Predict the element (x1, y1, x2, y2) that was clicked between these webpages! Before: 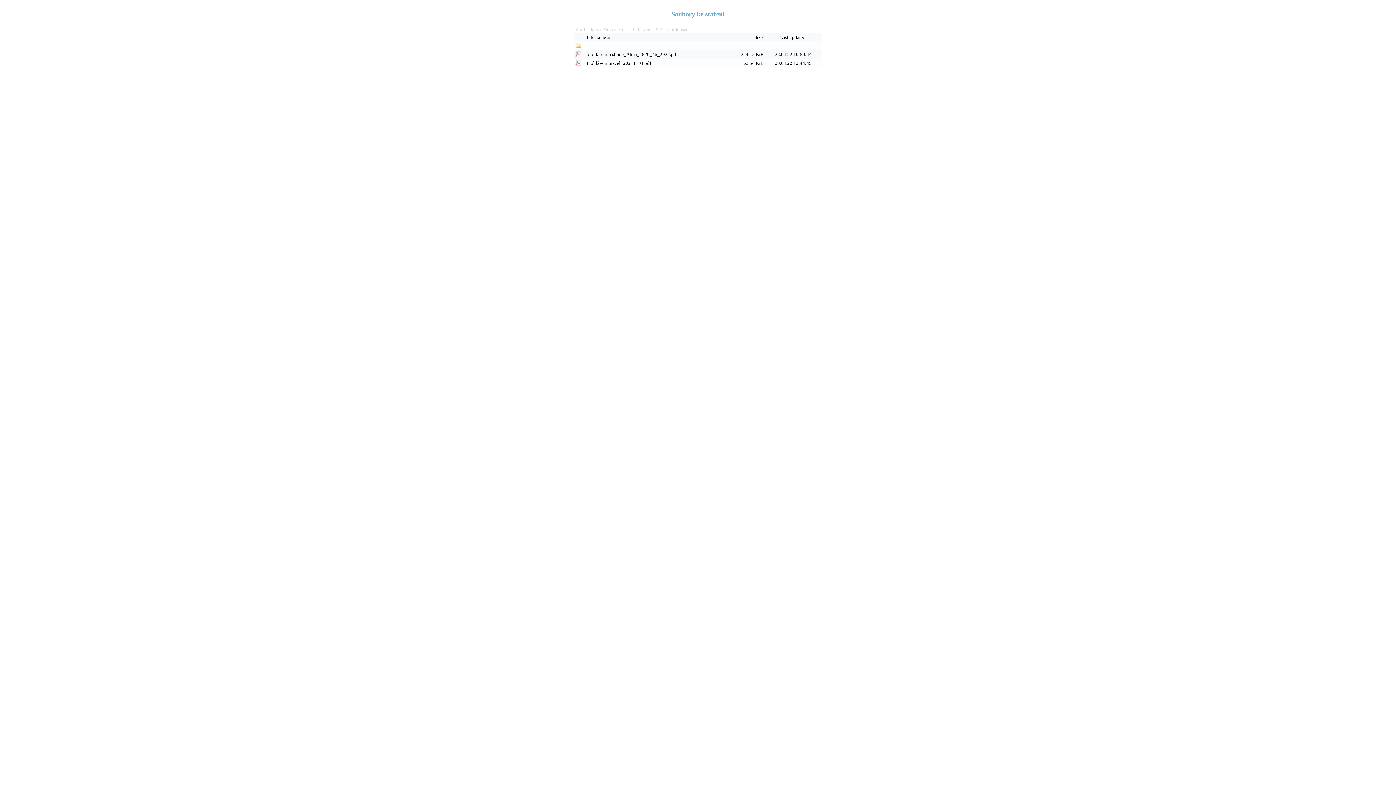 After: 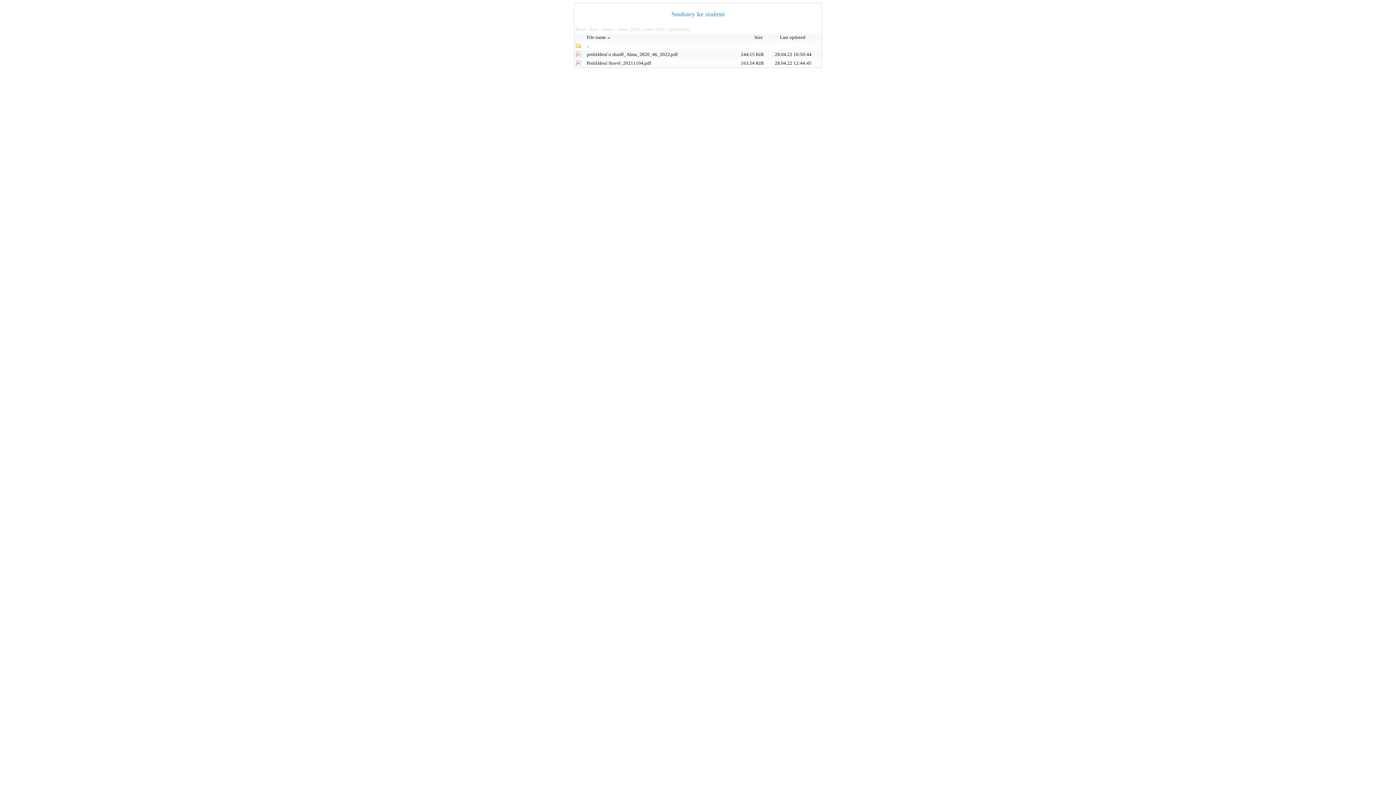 Action: label: prohlášení bbox: (669, 25, 690, 33)